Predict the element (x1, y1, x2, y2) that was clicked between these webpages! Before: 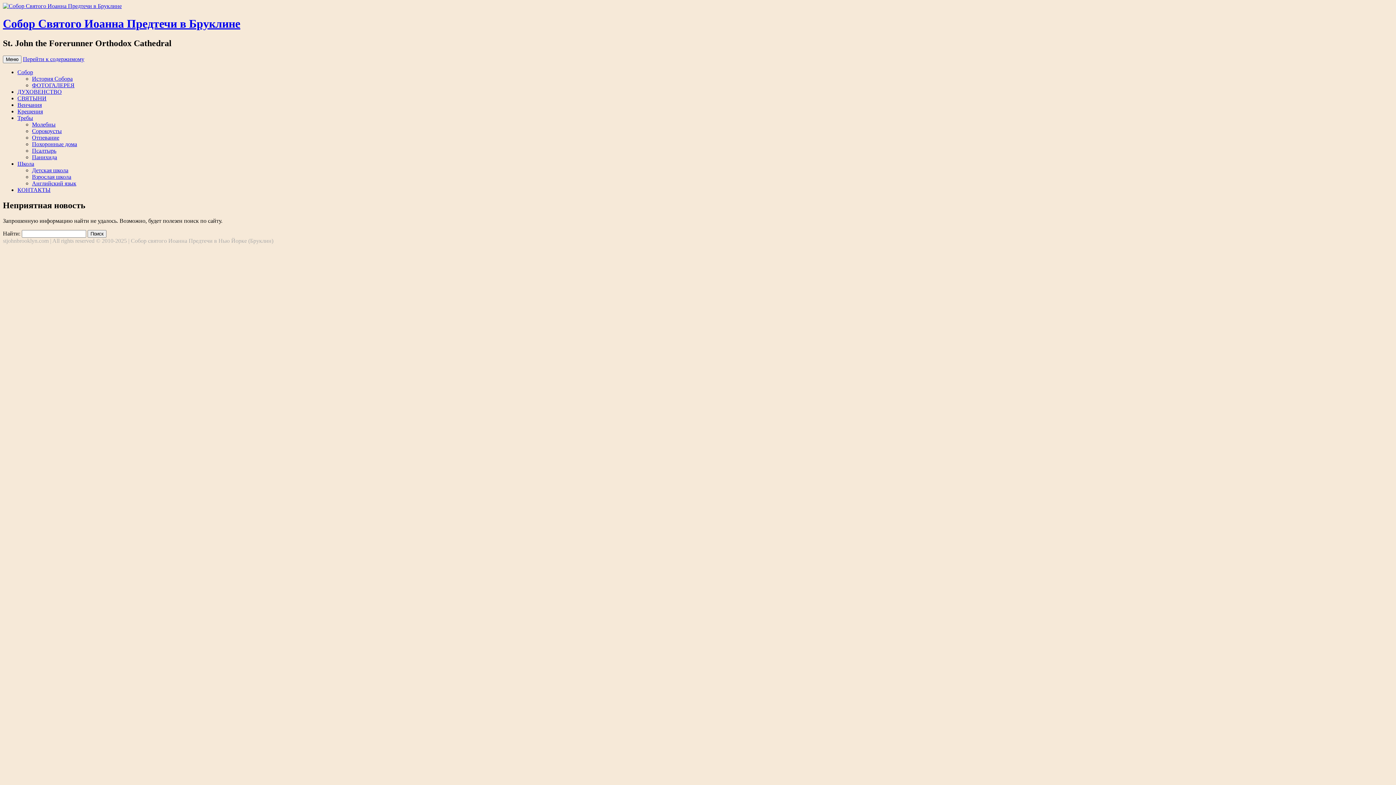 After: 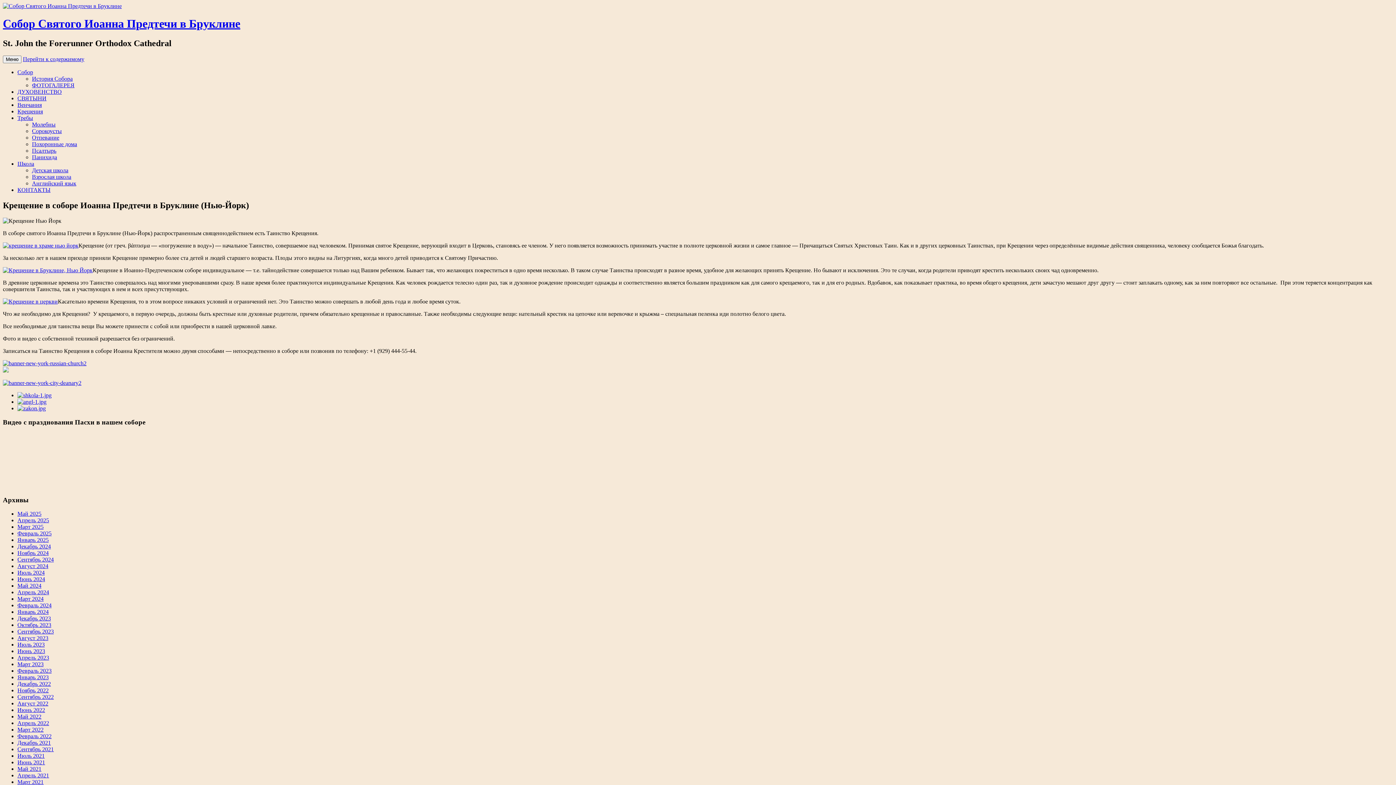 Action: bbox: (17, 108, 42, 114) label: Крещения